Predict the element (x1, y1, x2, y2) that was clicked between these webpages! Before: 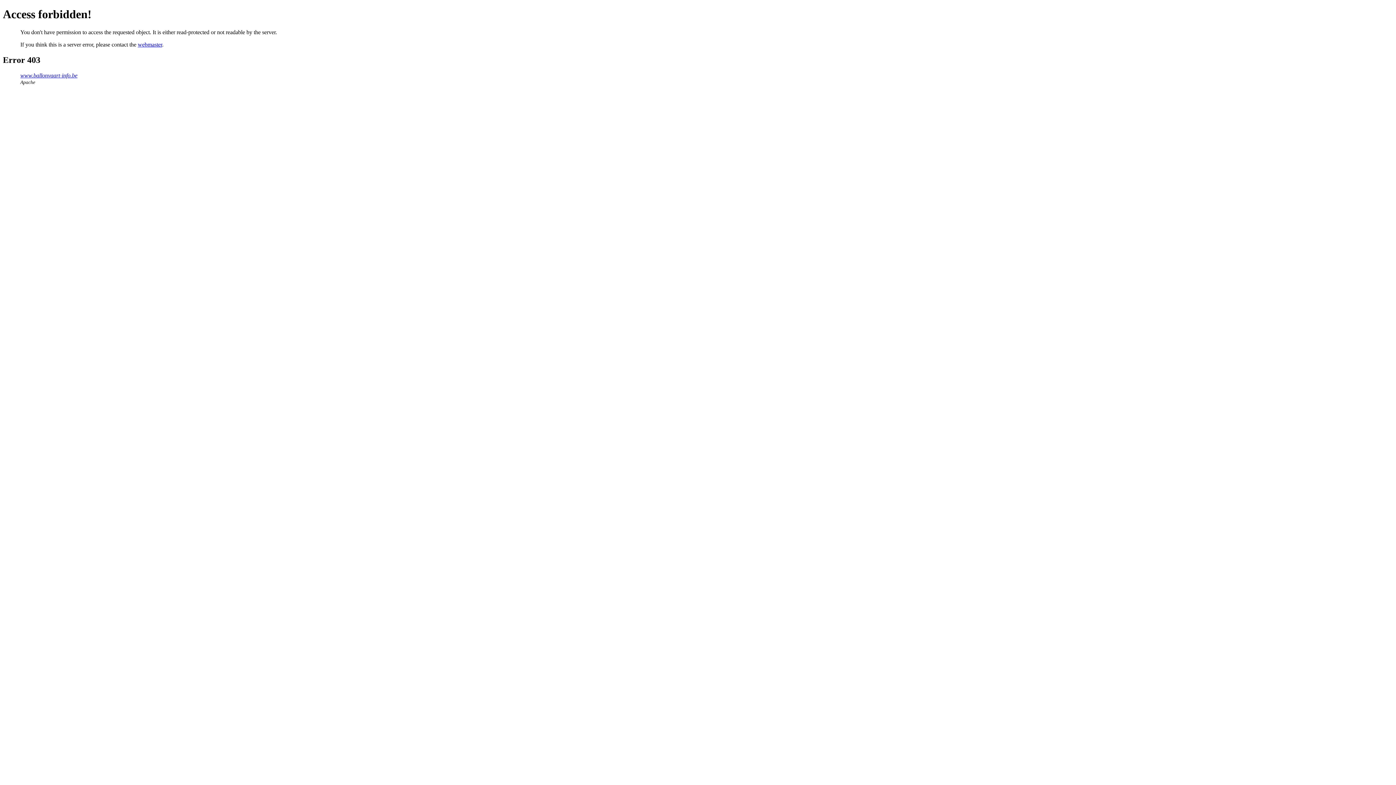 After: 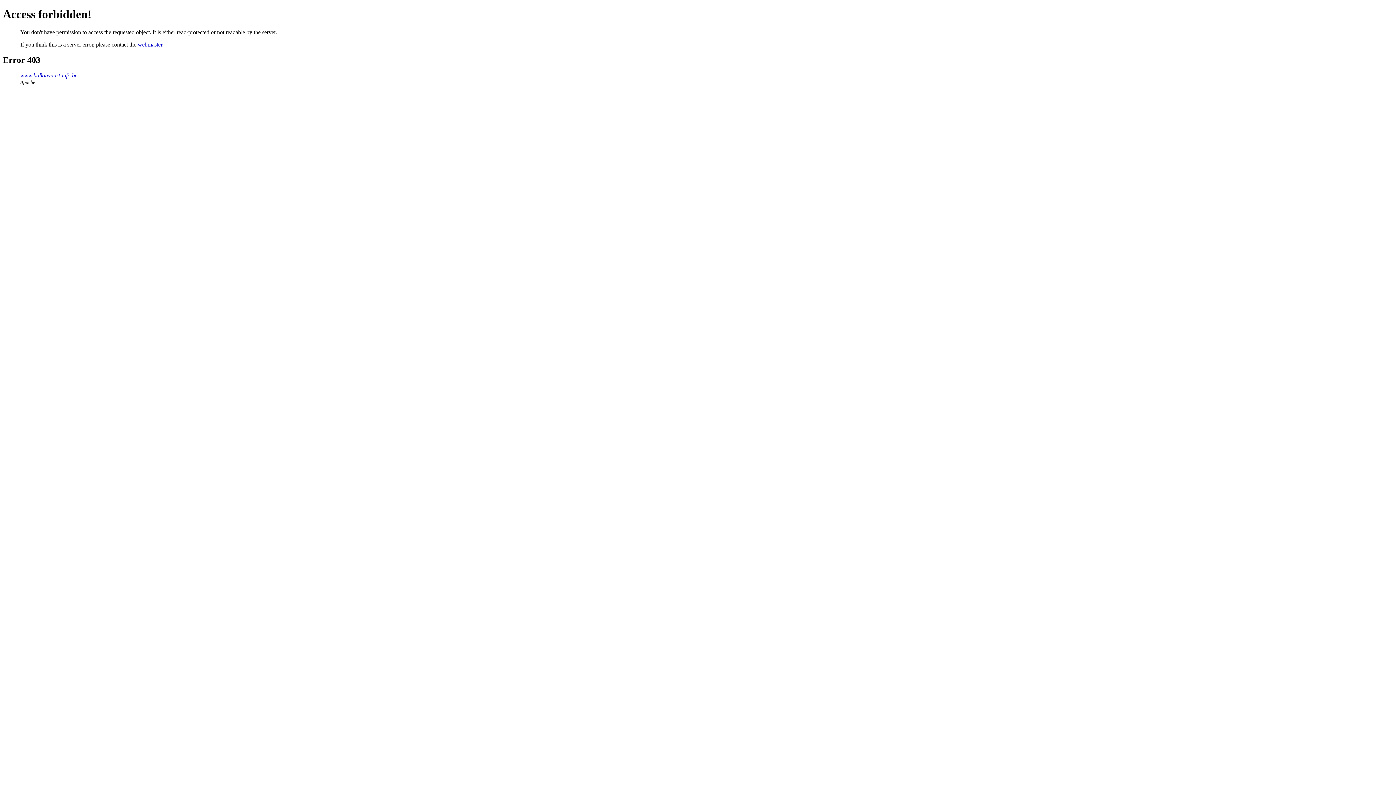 Action: bbox: (137, 41, 162, 47) label: webmaster